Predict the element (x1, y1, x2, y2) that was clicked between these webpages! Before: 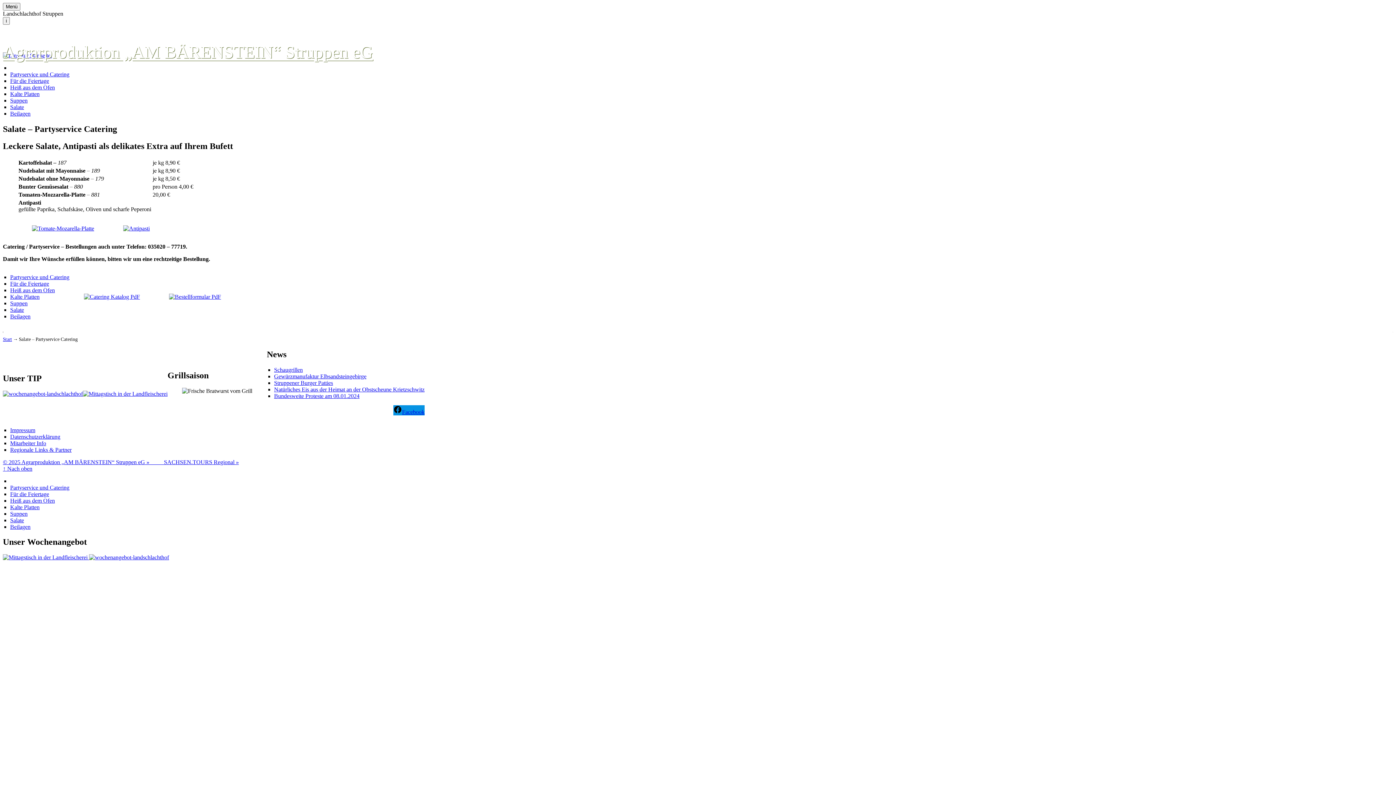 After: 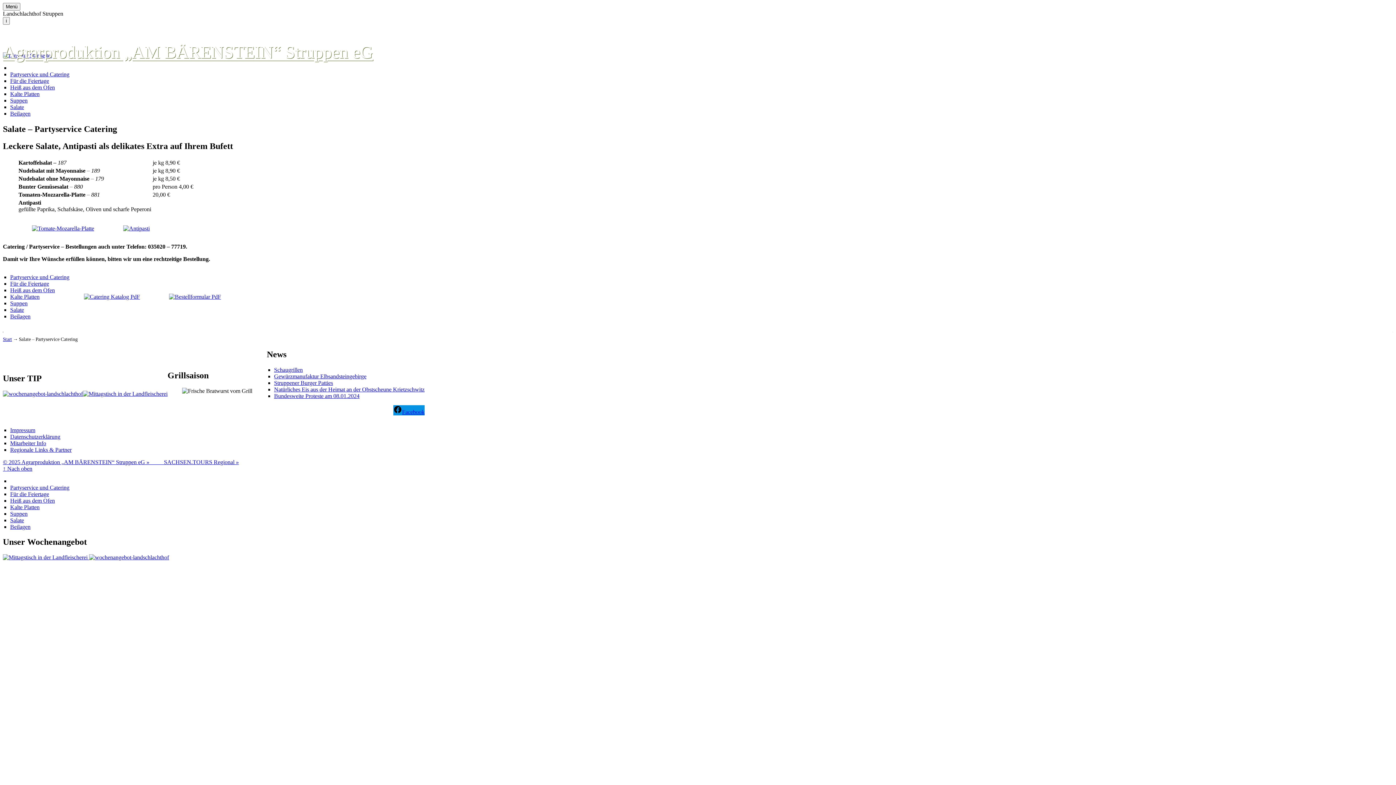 Action: bbox: (164, 459, 238, 465) label: SACHSEN.TOURS Regional »